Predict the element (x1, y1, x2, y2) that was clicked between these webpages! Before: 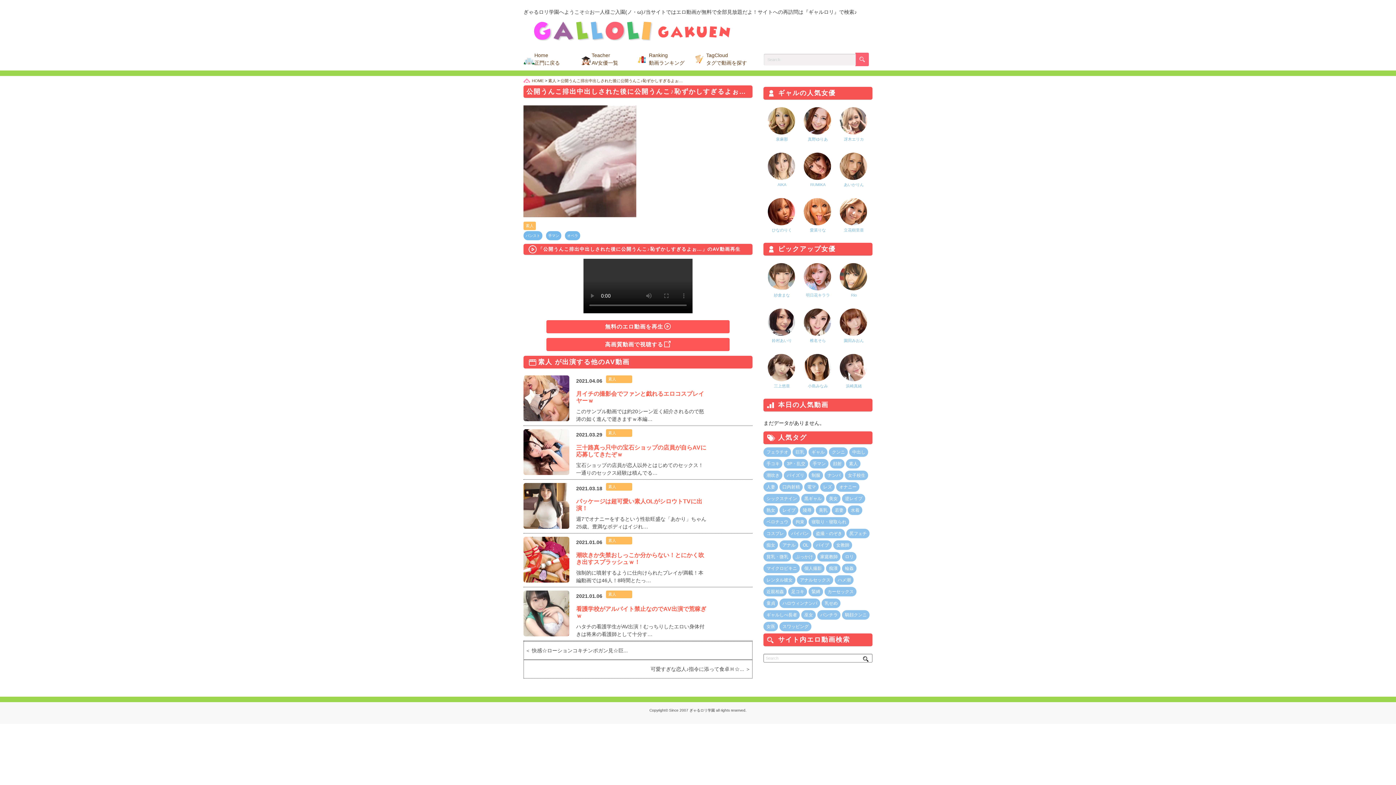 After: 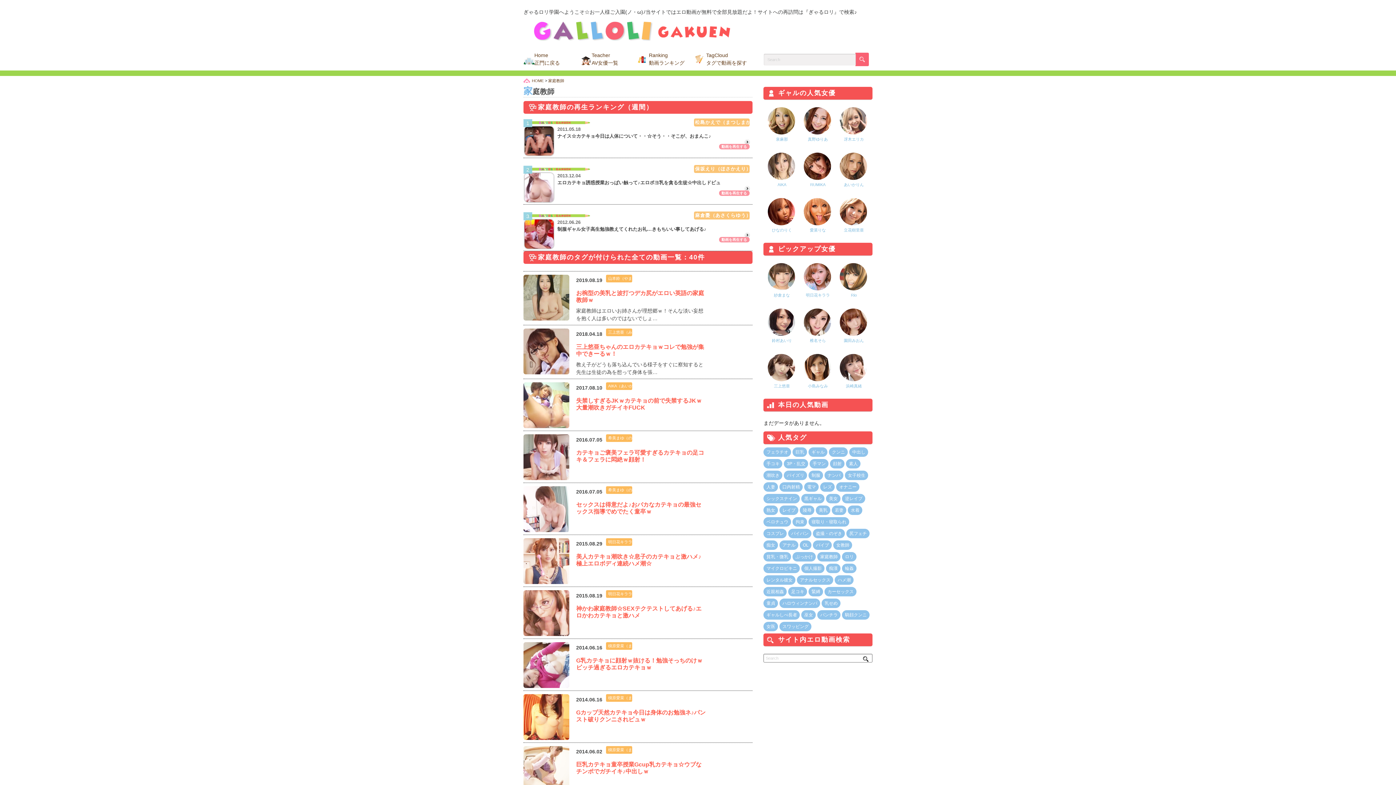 Action: bbox: (817, 552, 840, 561) label: 家庭教師